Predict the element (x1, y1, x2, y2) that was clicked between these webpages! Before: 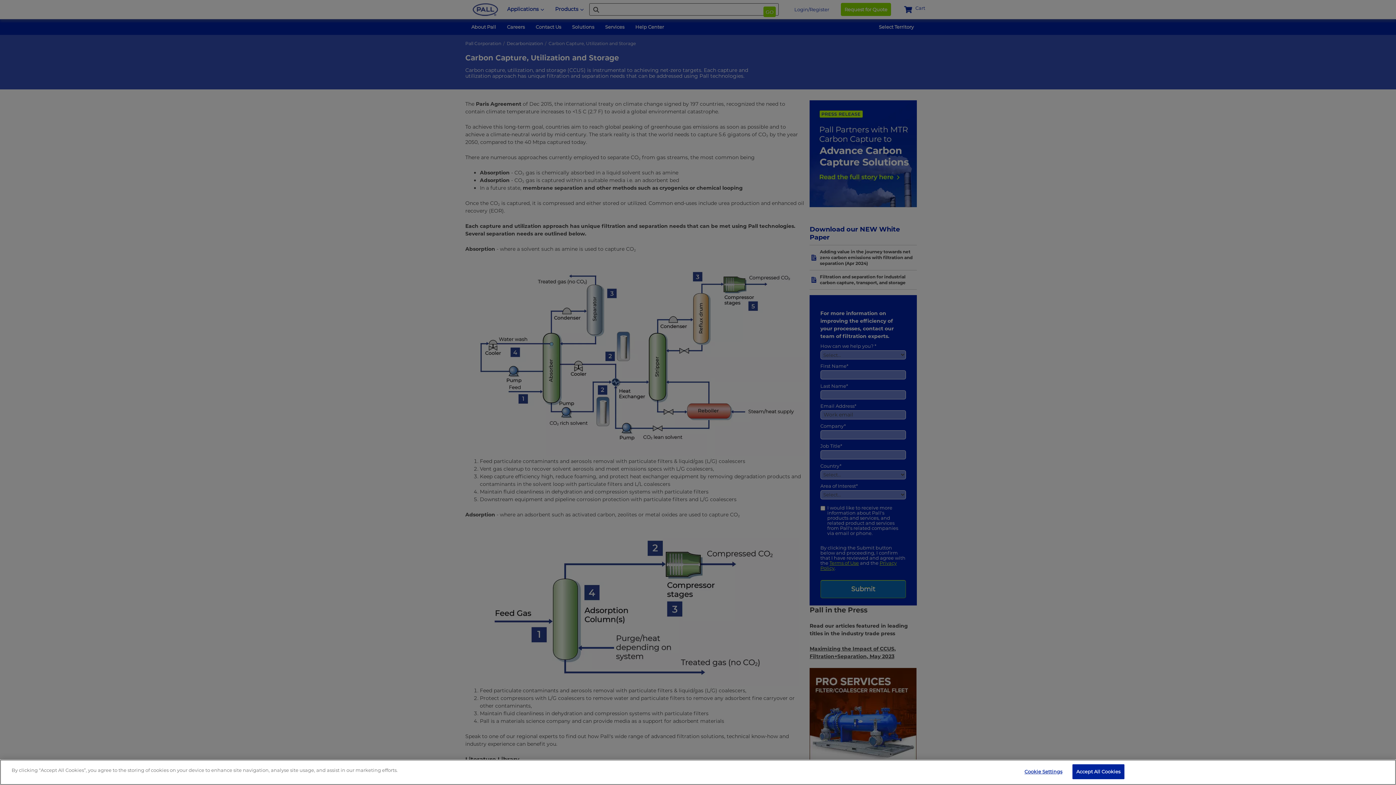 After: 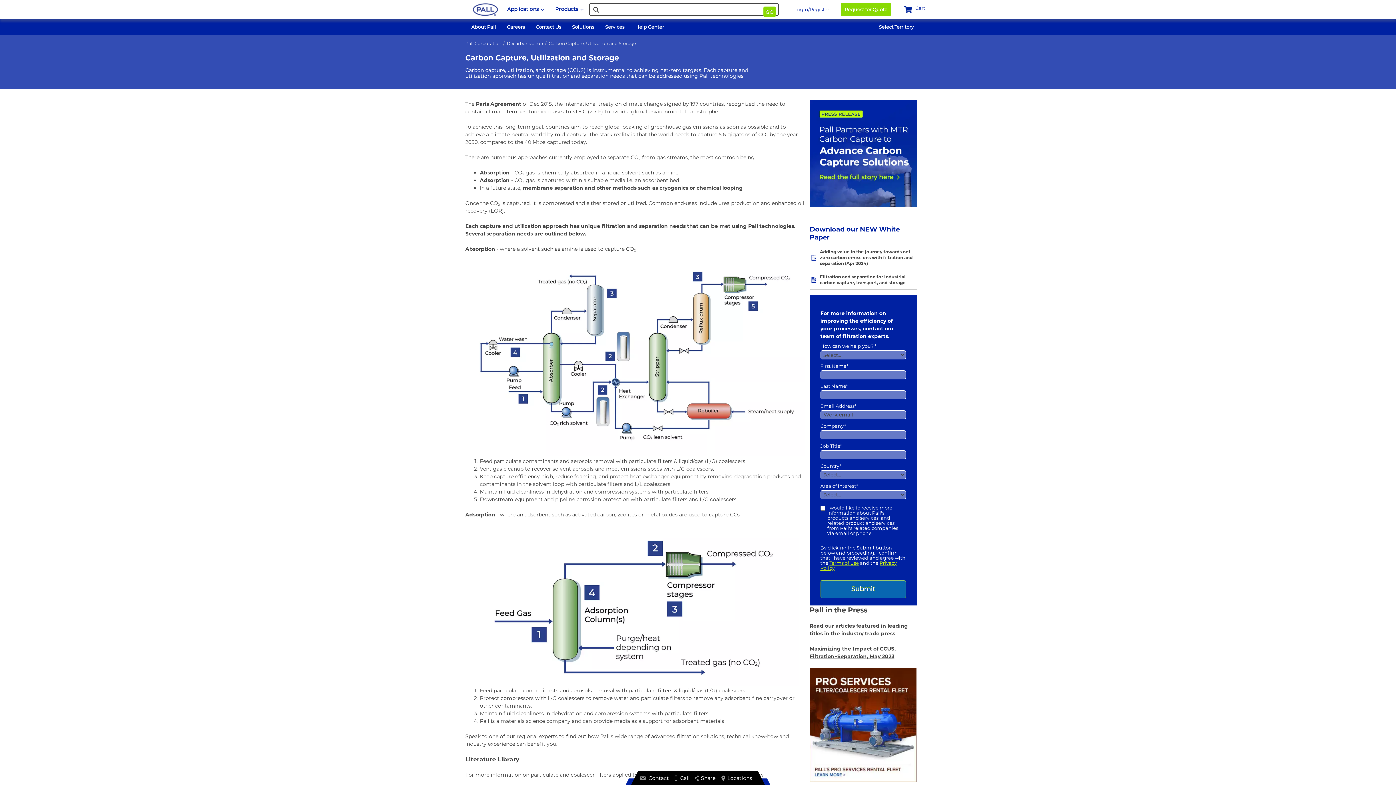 Action: bbox: (1072, 764, 1124, 779) label: Accept All Cookies